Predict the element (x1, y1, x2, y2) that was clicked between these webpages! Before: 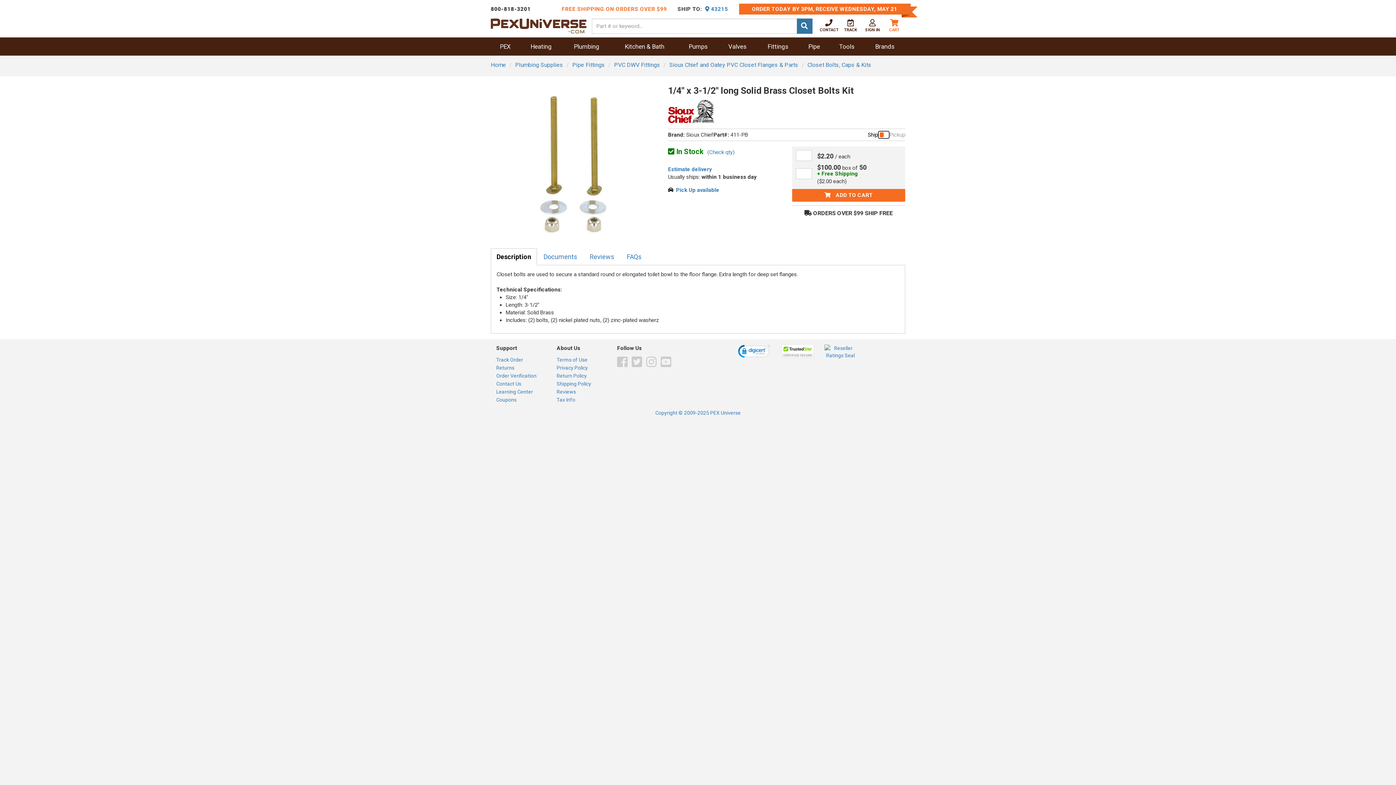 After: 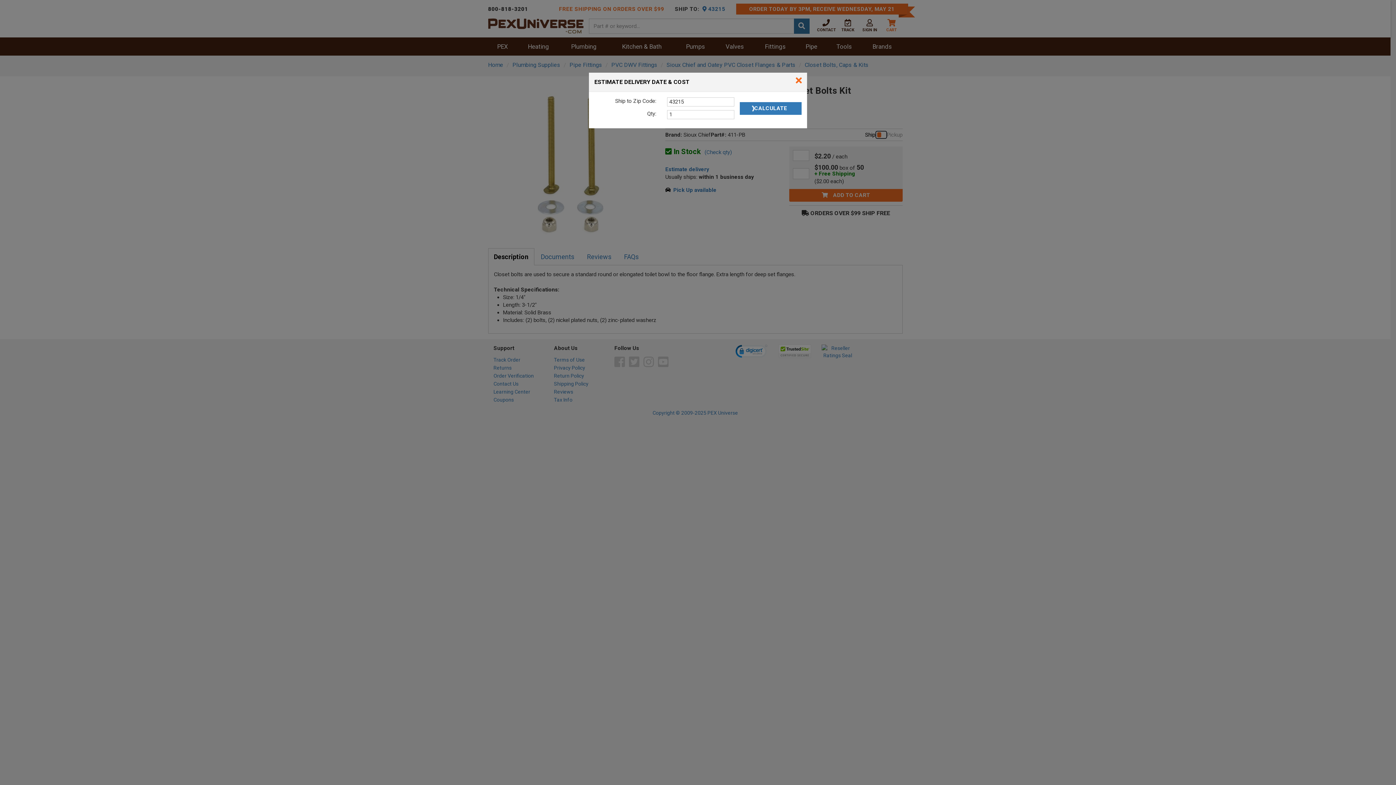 Action: bbox: (668, 166, 712, 172) label: Estimate delivery